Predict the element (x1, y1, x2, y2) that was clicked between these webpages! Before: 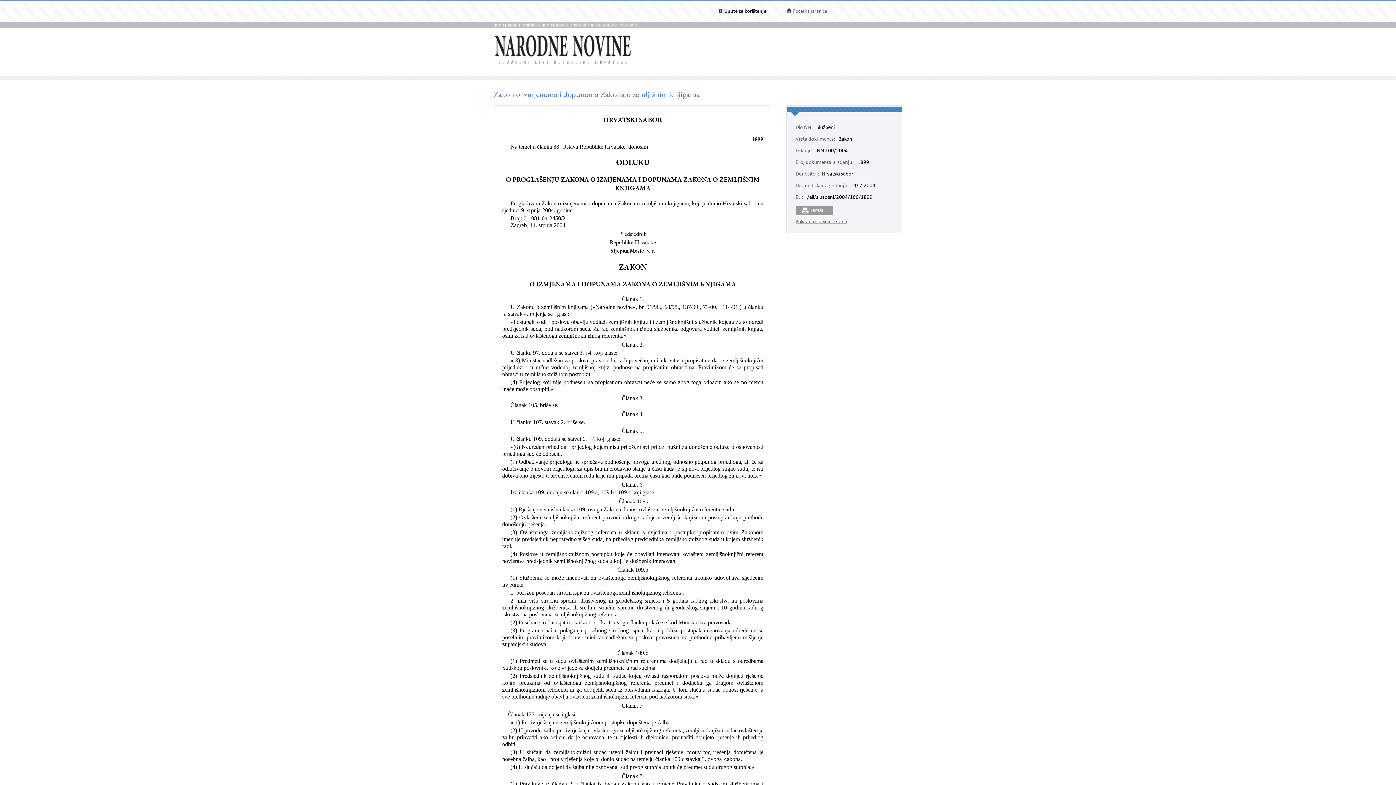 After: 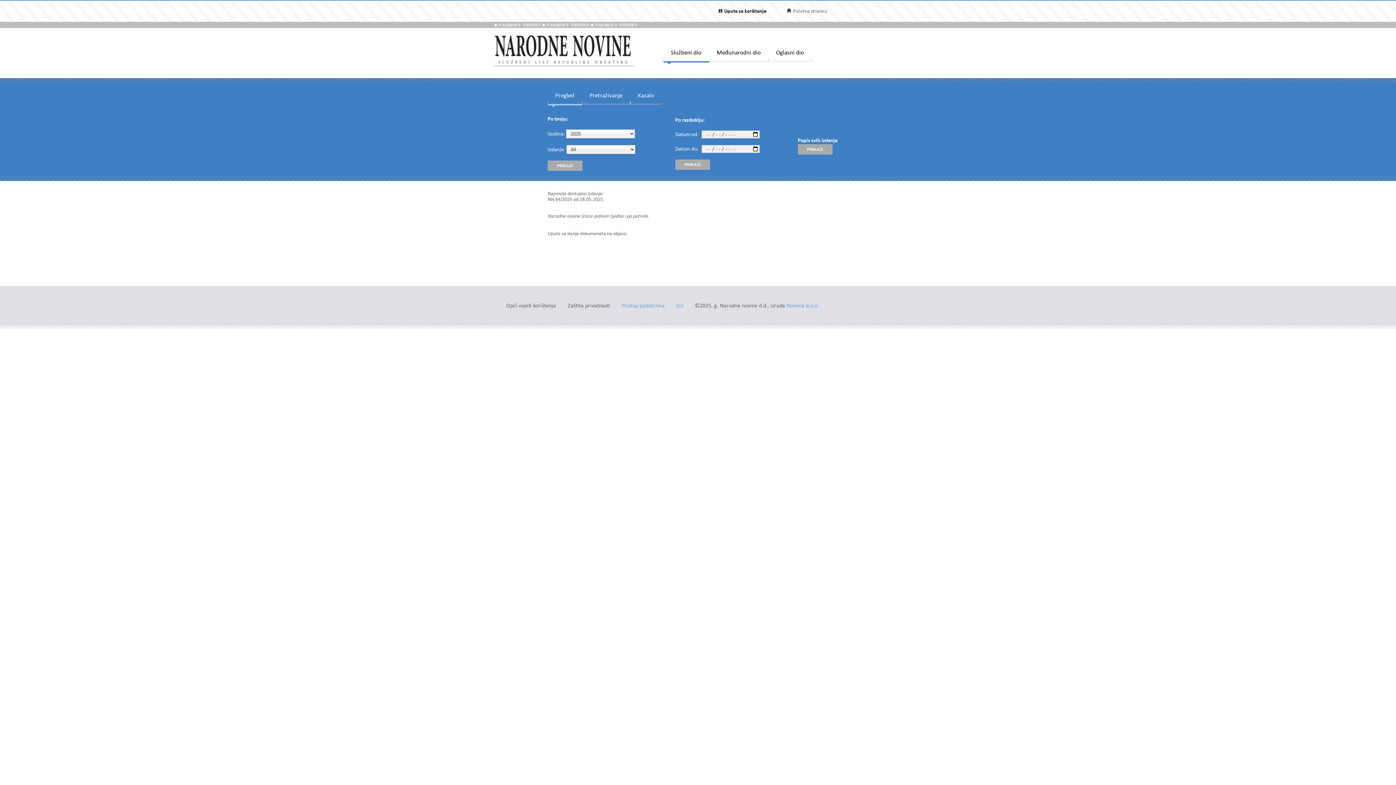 Action: label: Početna stranica bbox: (793, 8, 827, 14)